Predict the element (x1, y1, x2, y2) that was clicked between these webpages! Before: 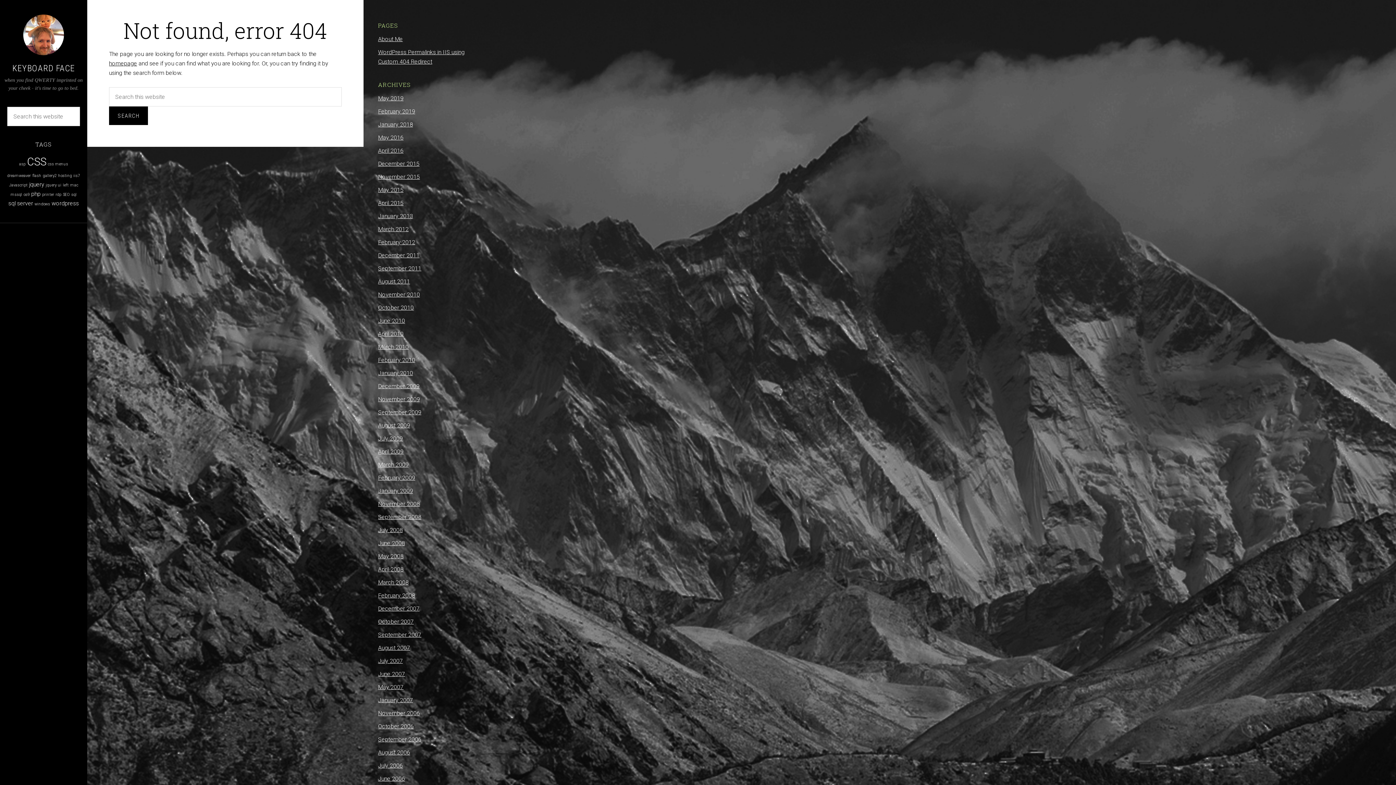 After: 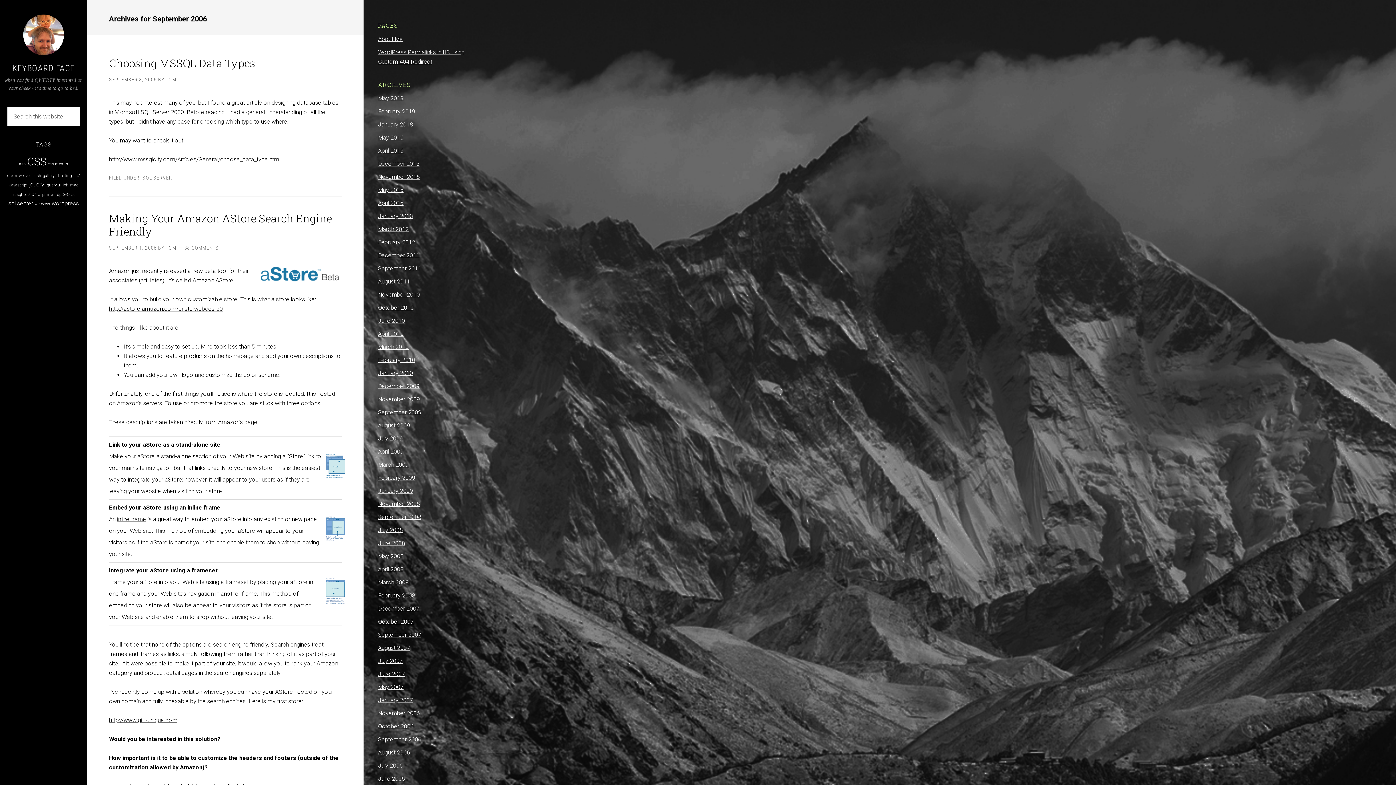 Action: bbox: (378, 736, 421, 743) label: September 2006